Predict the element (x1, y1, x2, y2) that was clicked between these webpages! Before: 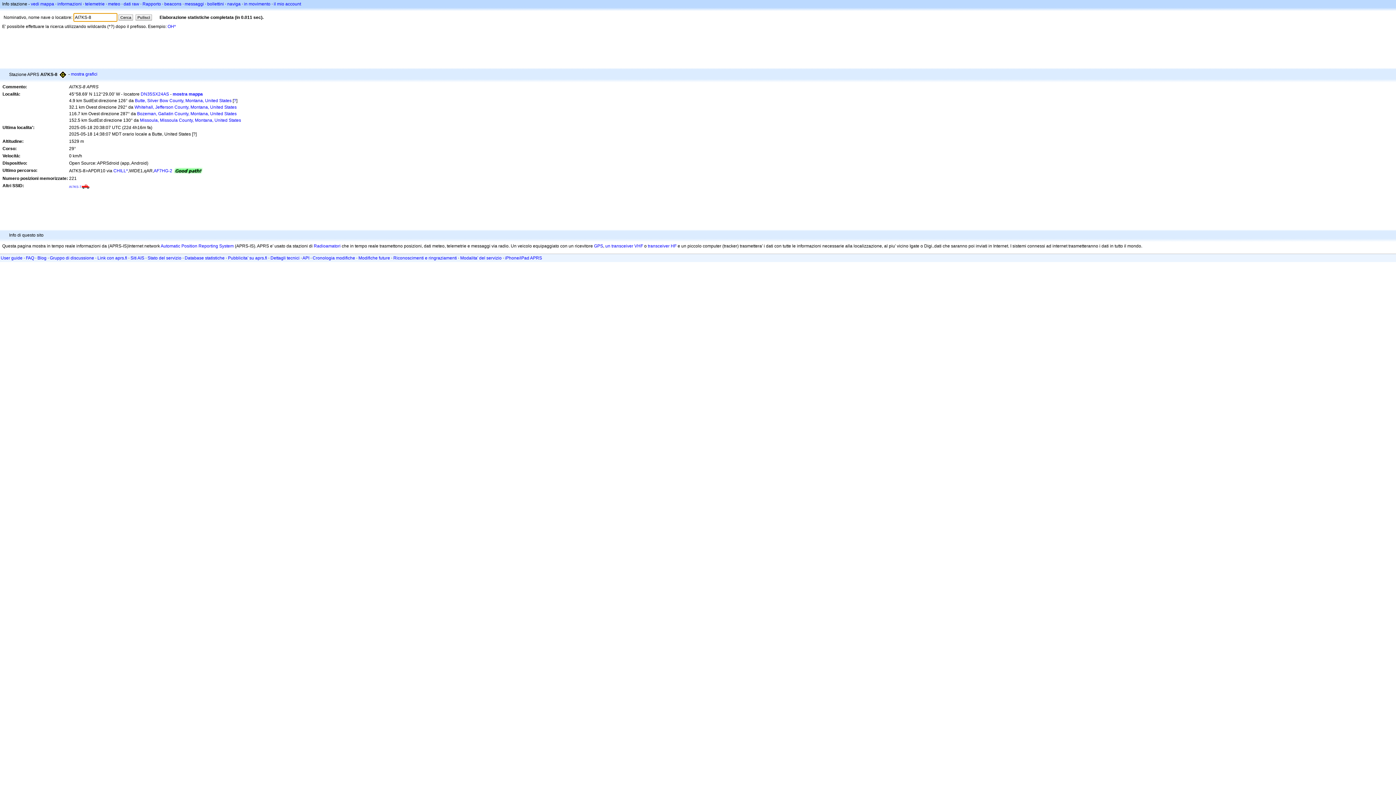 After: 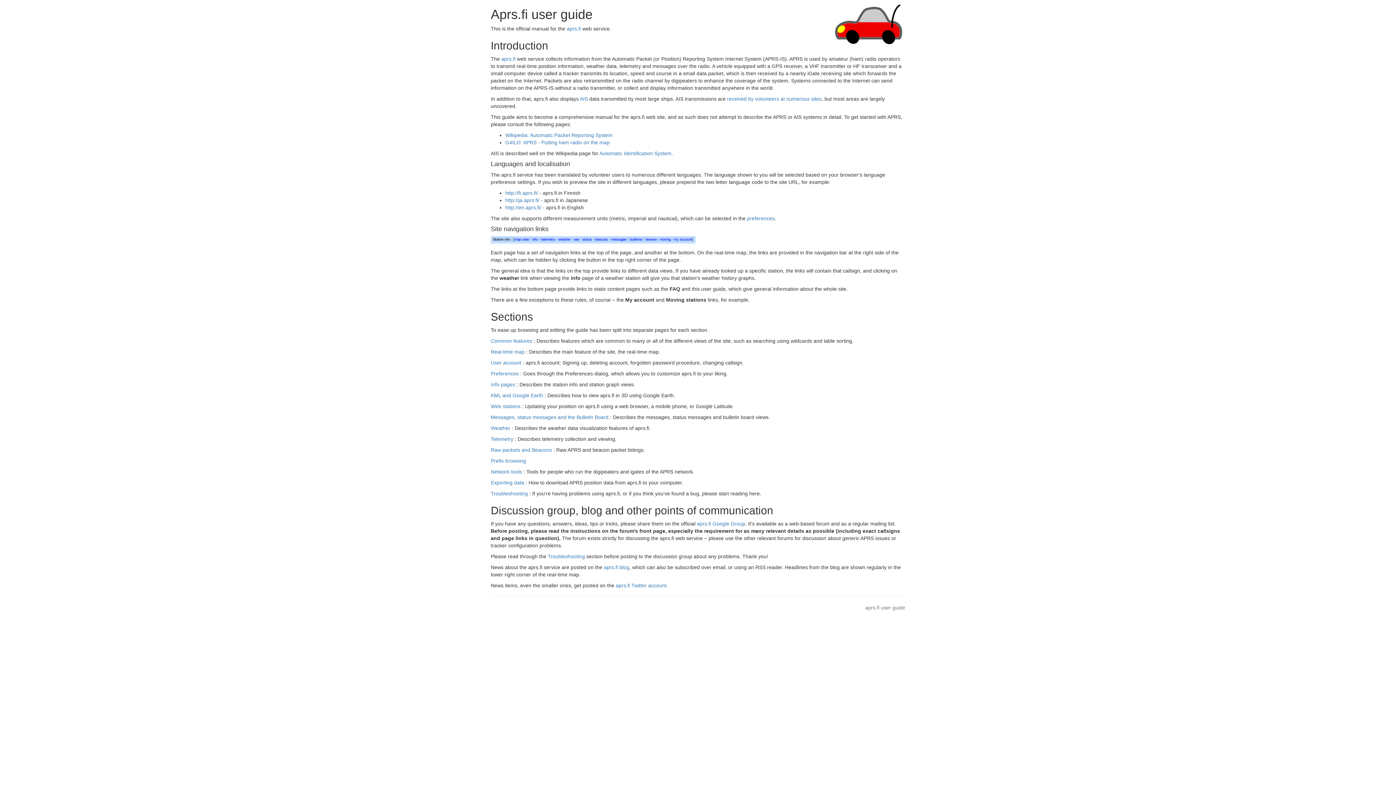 Action: bbox: (0, 255, 22, 260) label: User guide